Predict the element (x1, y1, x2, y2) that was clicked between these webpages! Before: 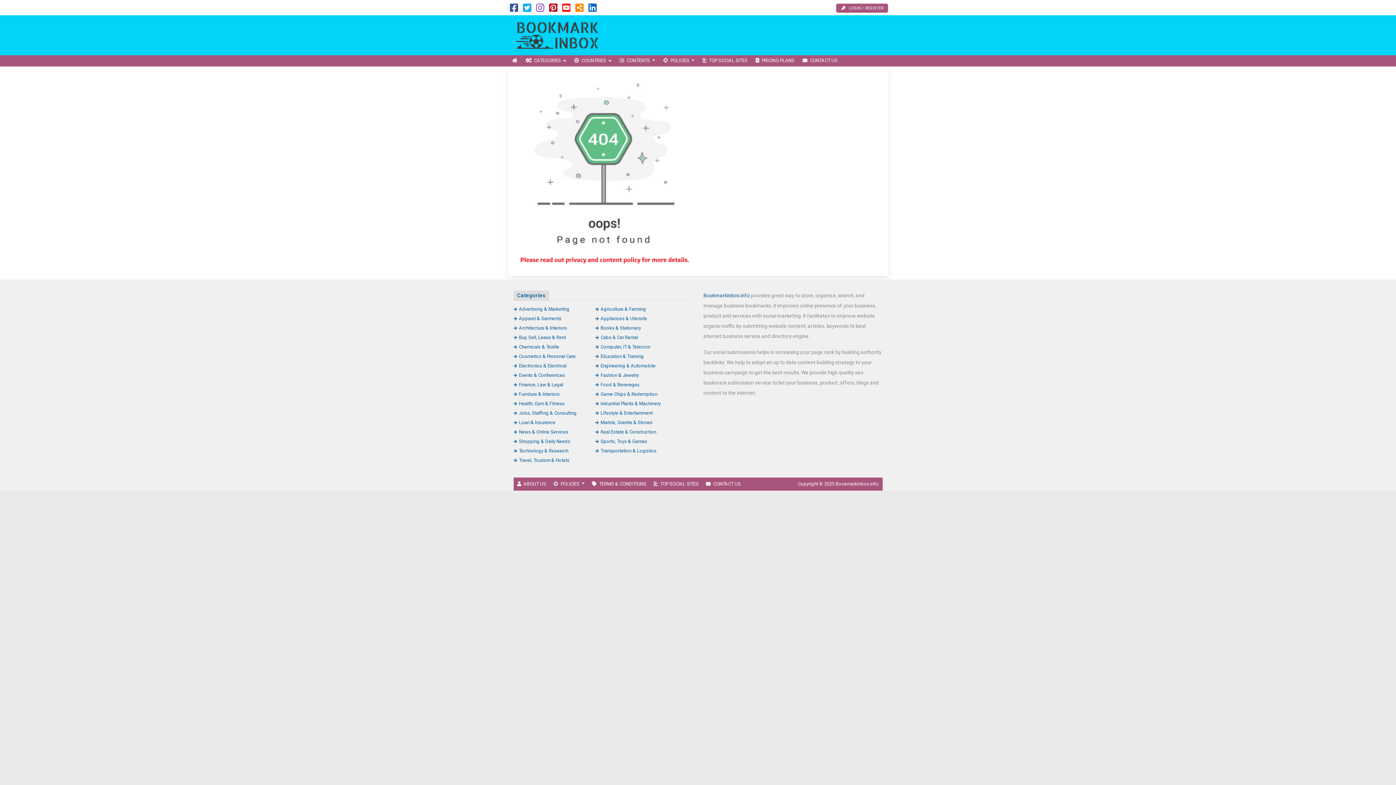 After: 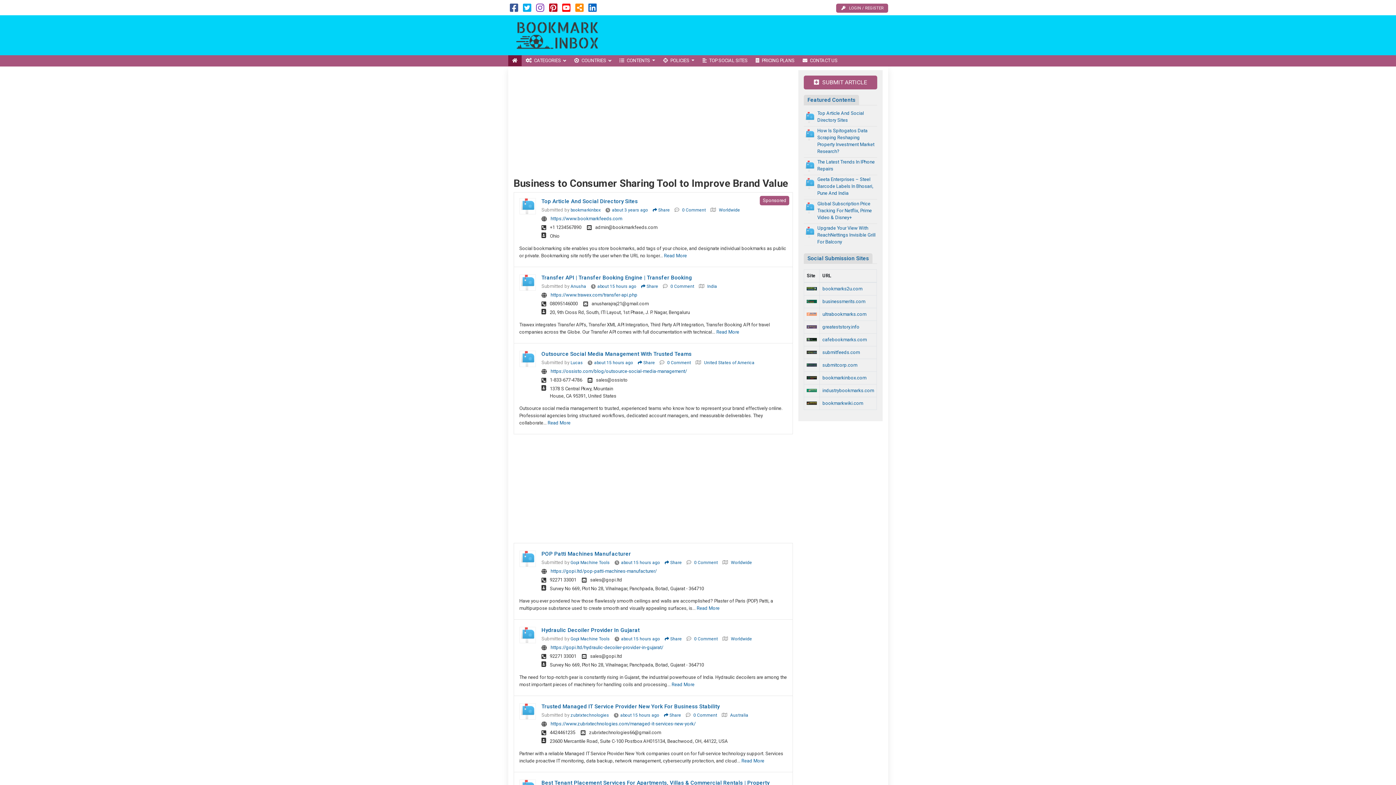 Action: bbox: (703, 292, 749, 298) label: BookmarkInbox.info